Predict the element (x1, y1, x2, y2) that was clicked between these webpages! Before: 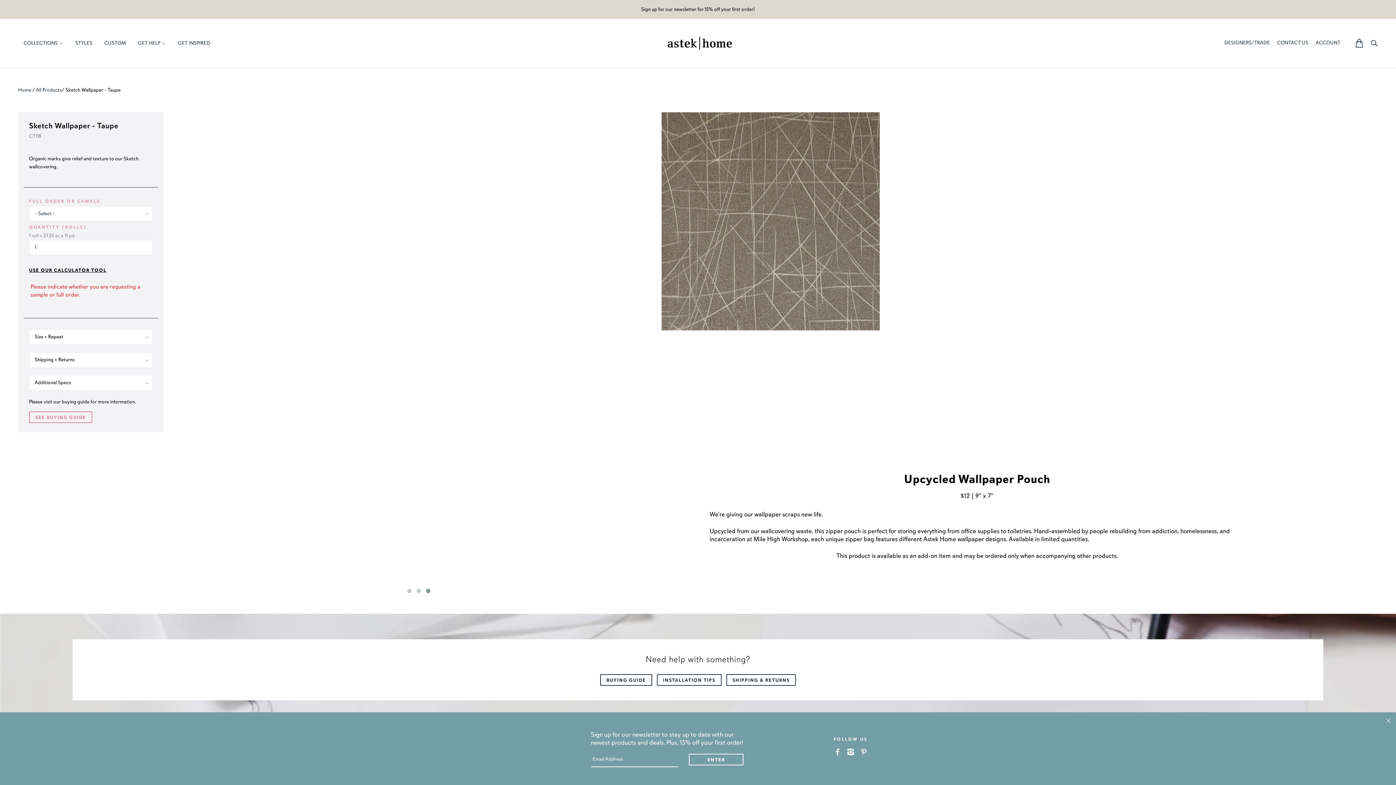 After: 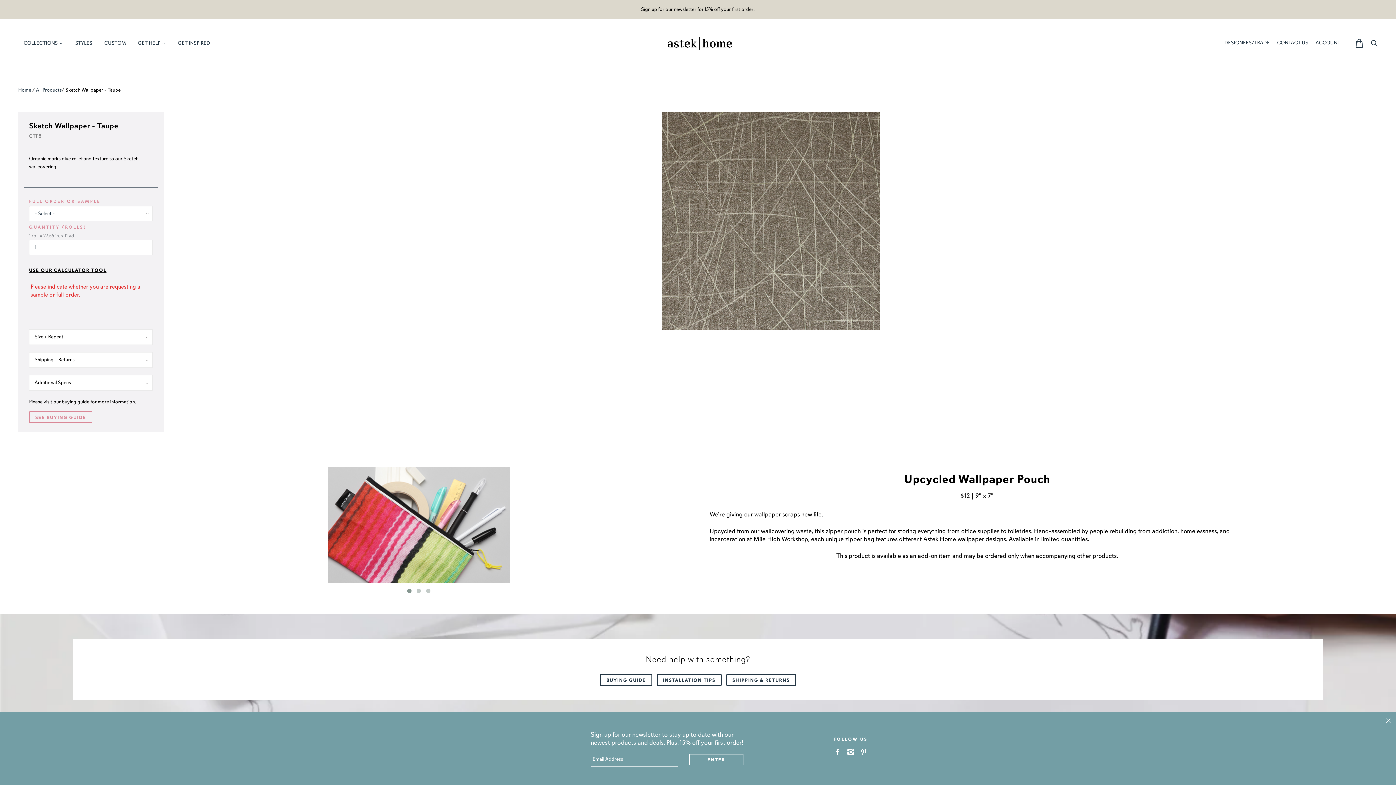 Action: bbox: (858, 745, 870, 758)